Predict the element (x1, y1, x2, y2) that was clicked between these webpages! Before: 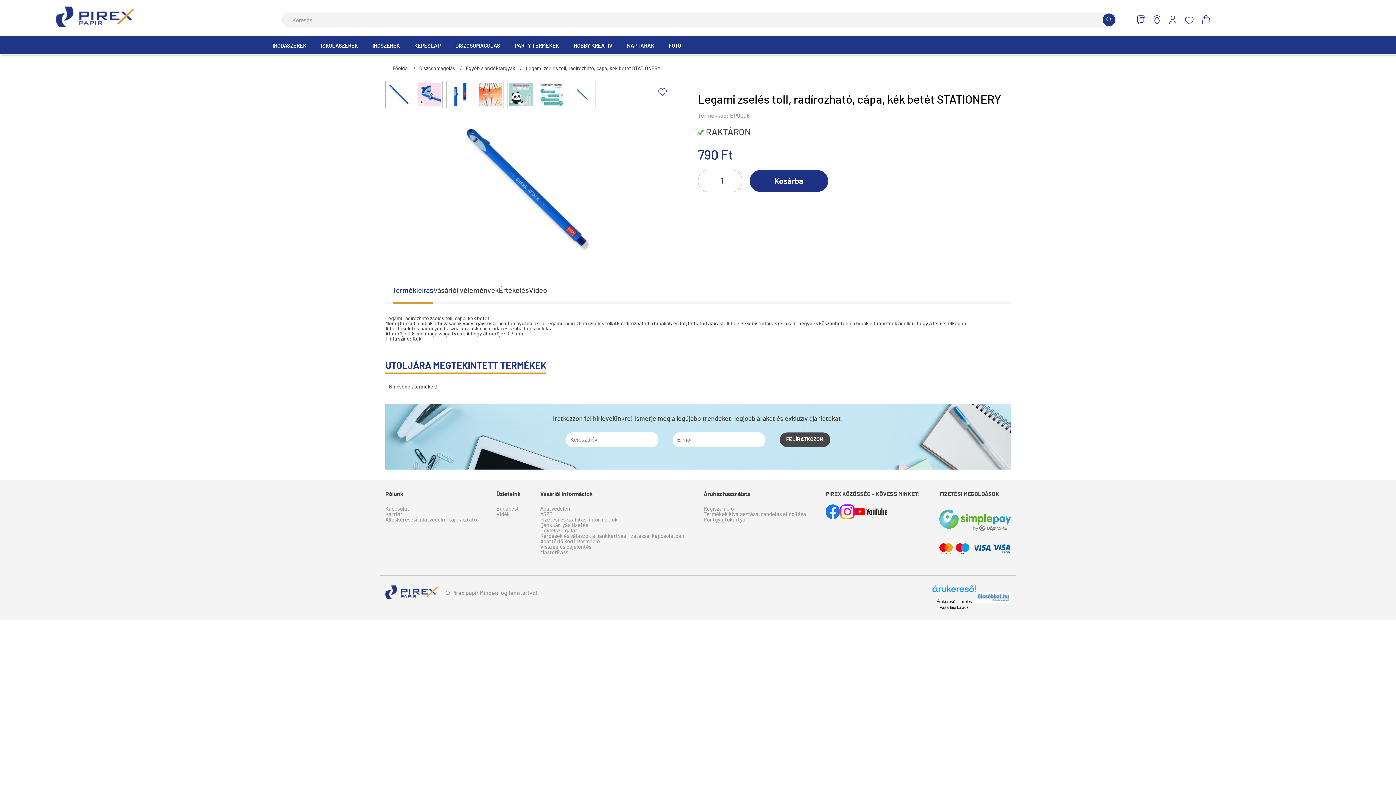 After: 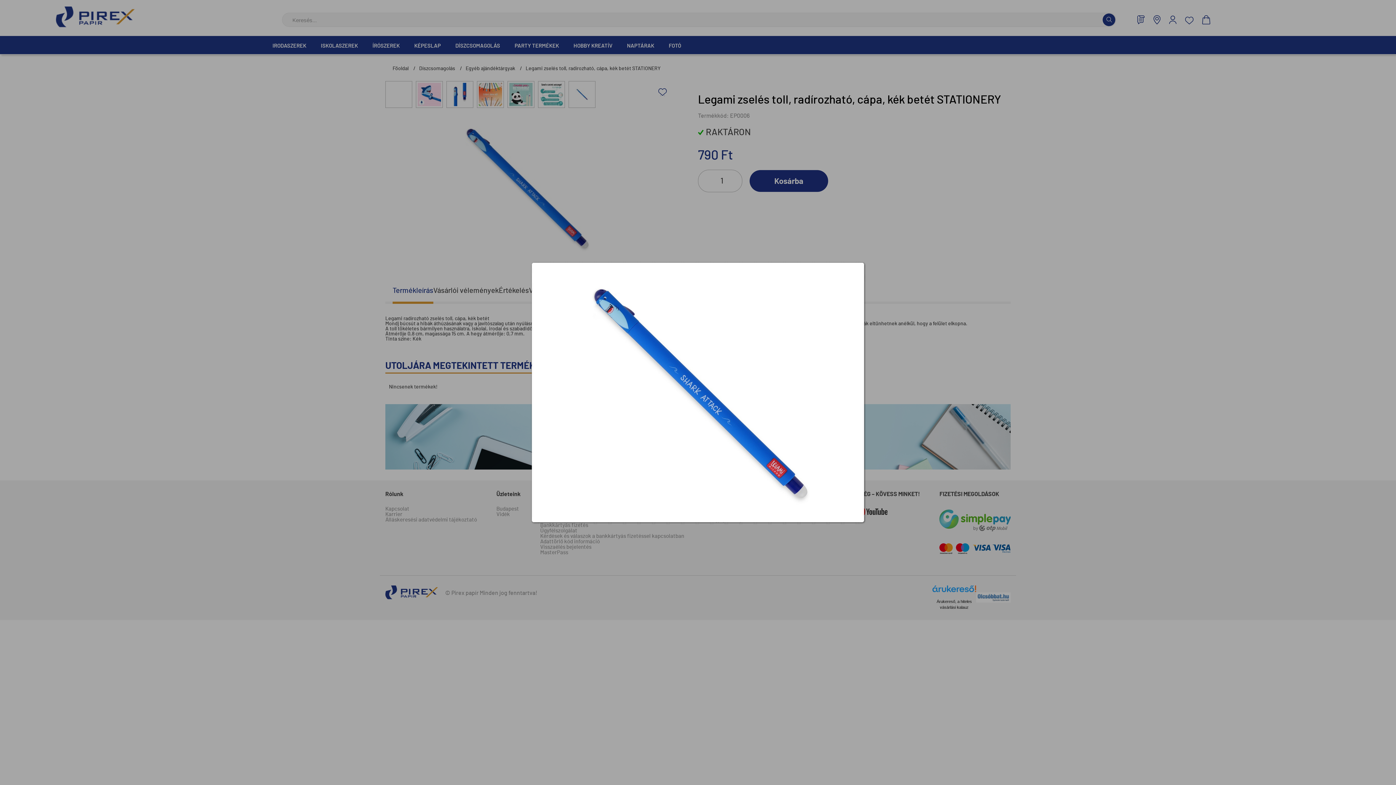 Action: bbox: (453, 256, 598, 261)